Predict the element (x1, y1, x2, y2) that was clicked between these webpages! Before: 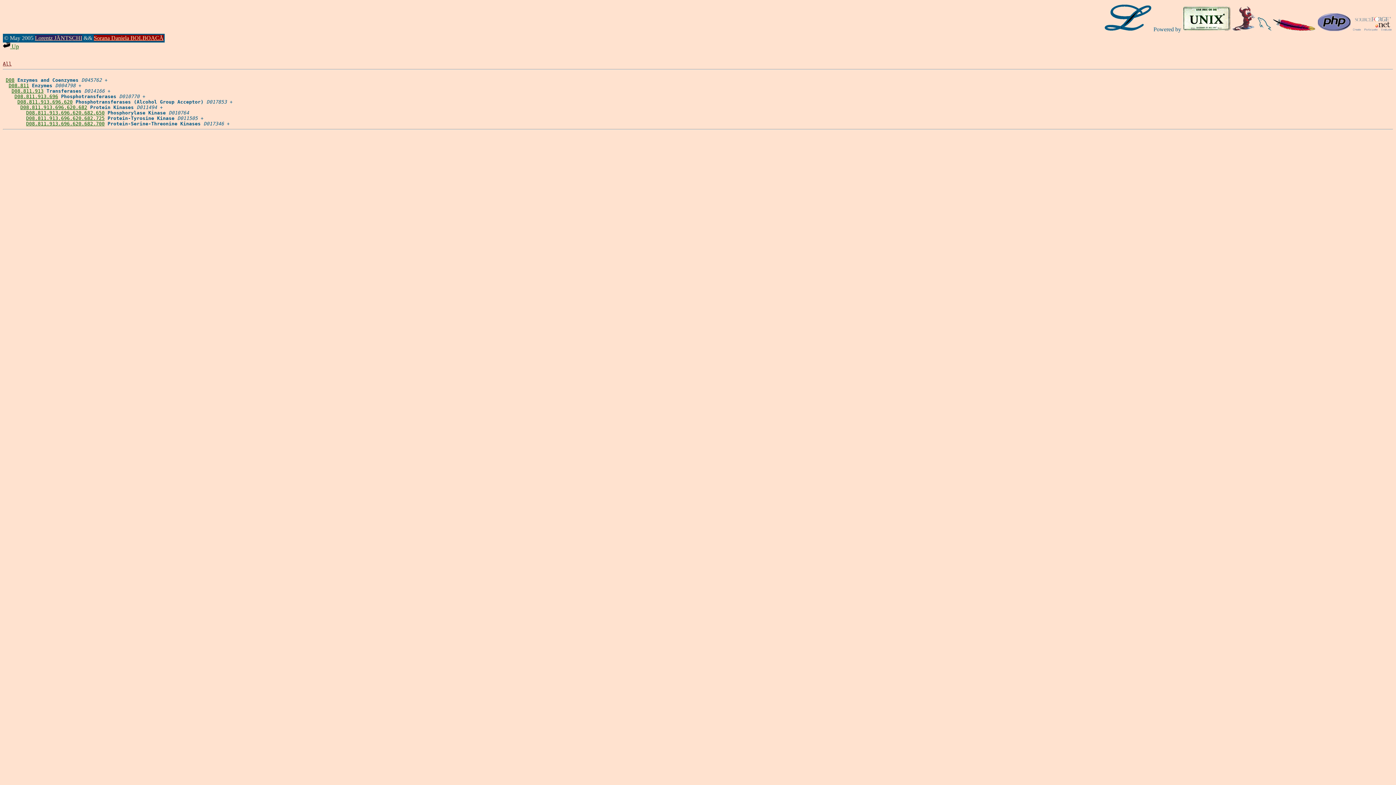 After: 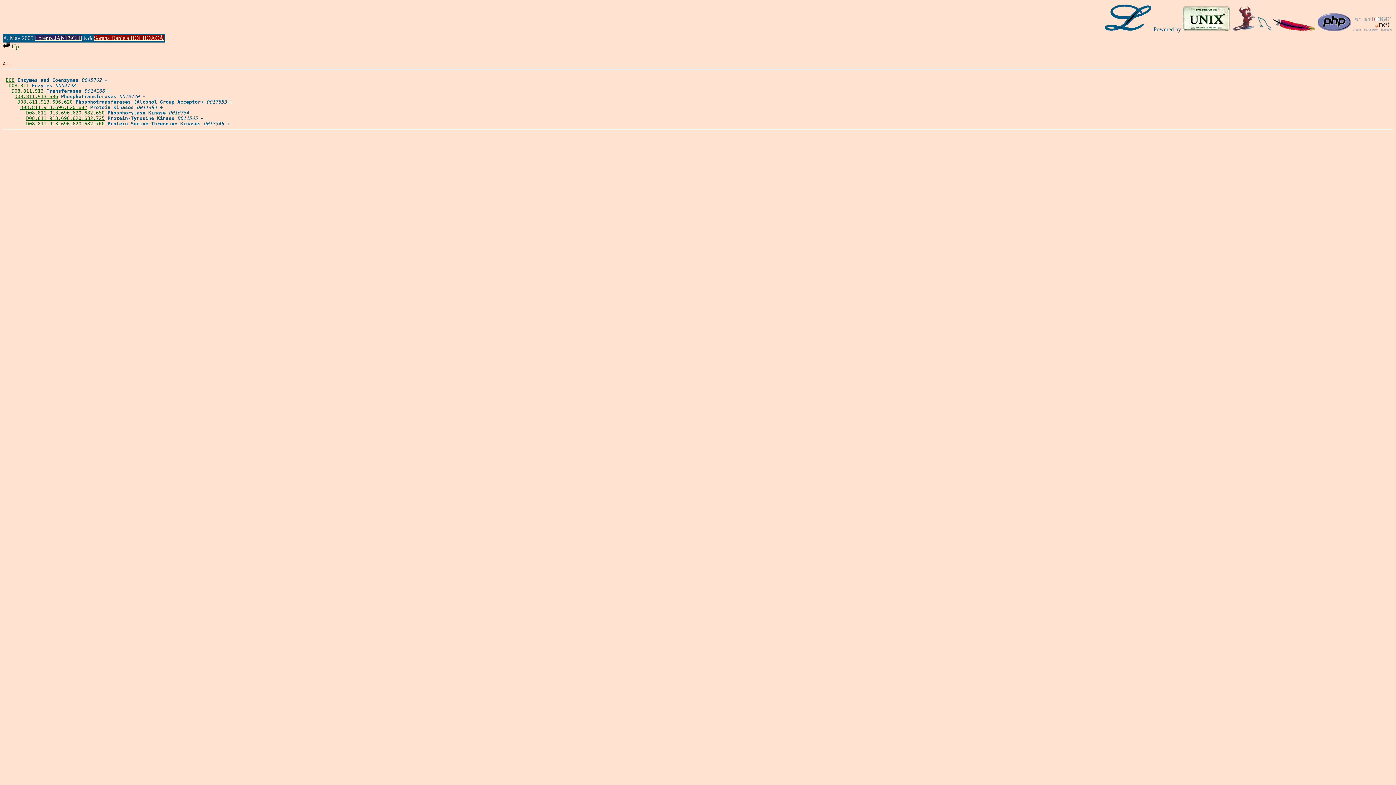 Action: label: All bbox: (2, 61, 11, 66)